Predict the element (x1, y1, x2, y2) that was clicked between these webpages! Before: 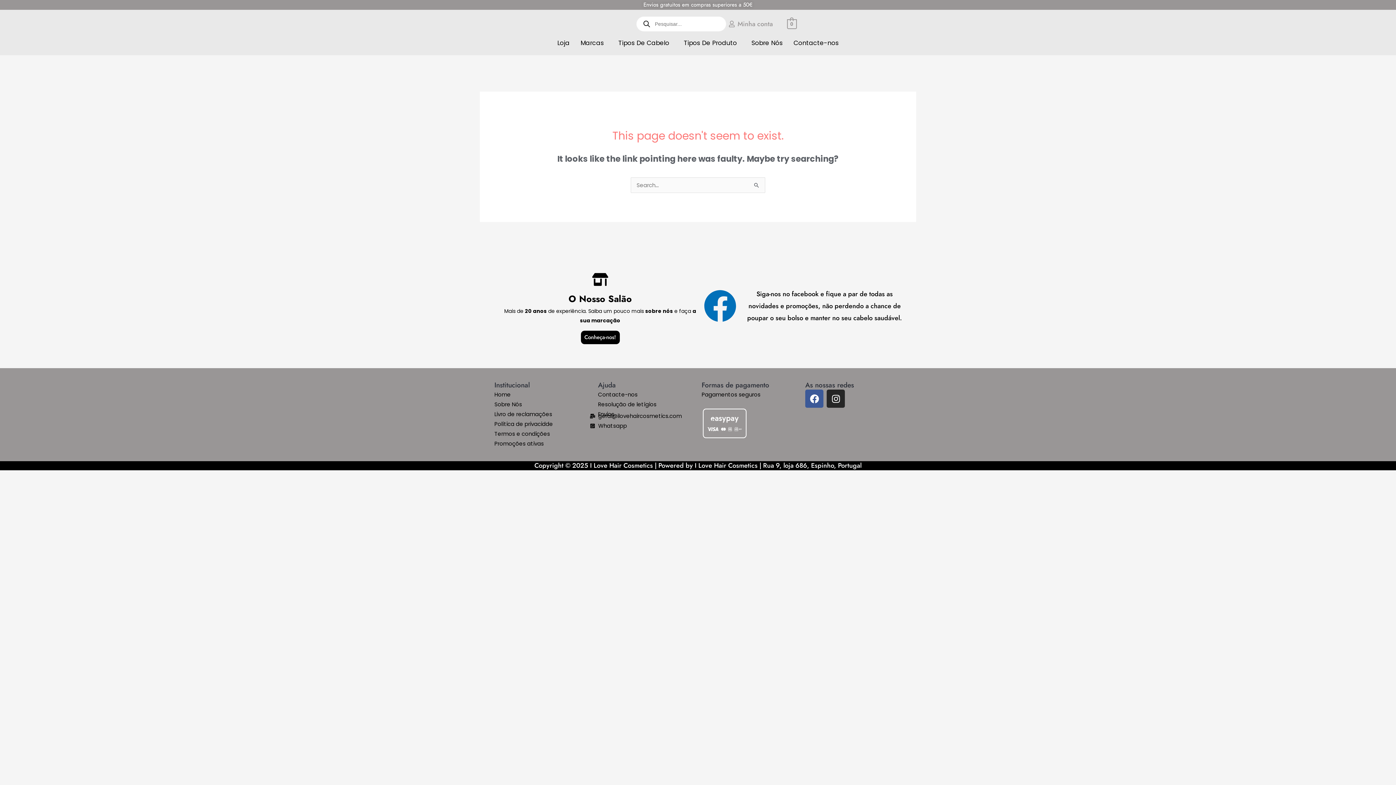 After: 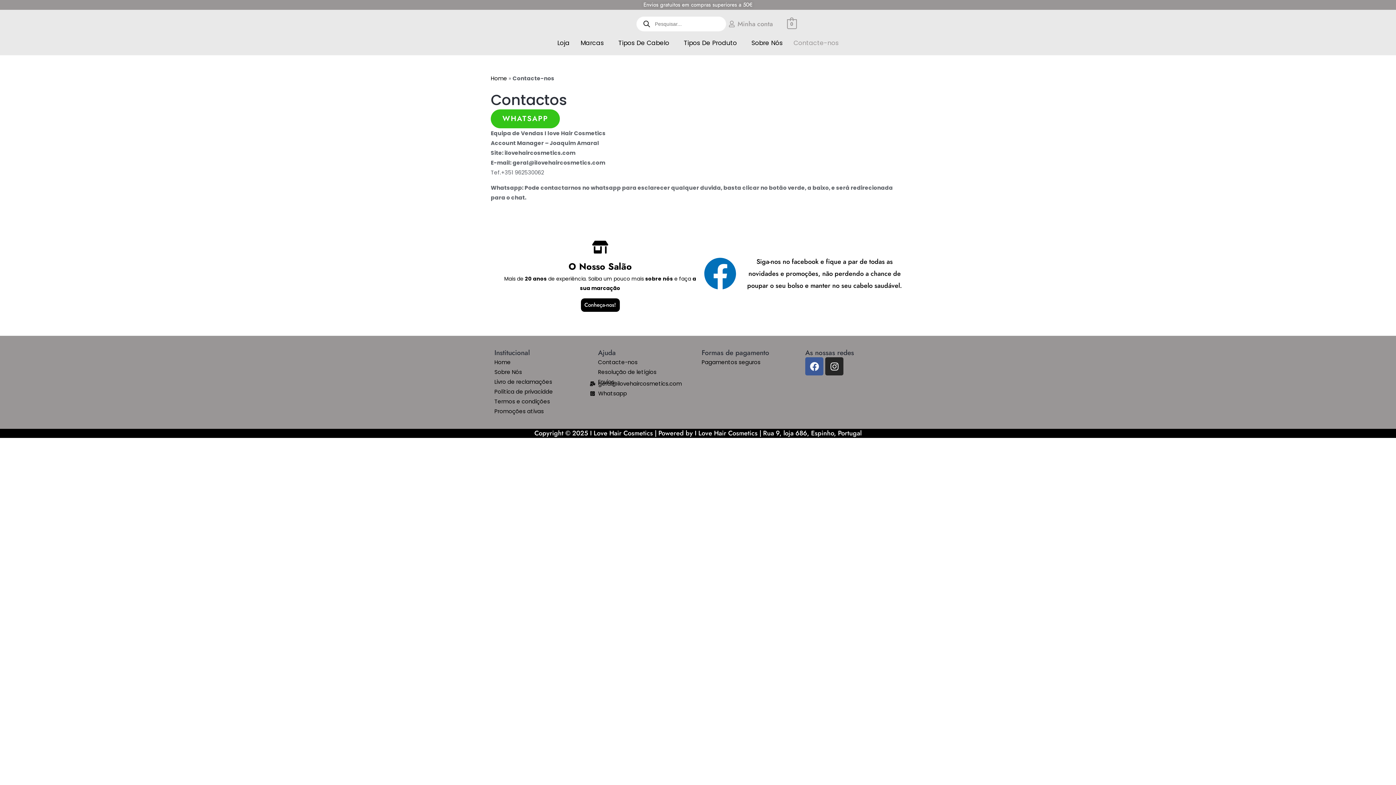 Action: bbox: (598, 389, 694, 399) label: Contacte-nos